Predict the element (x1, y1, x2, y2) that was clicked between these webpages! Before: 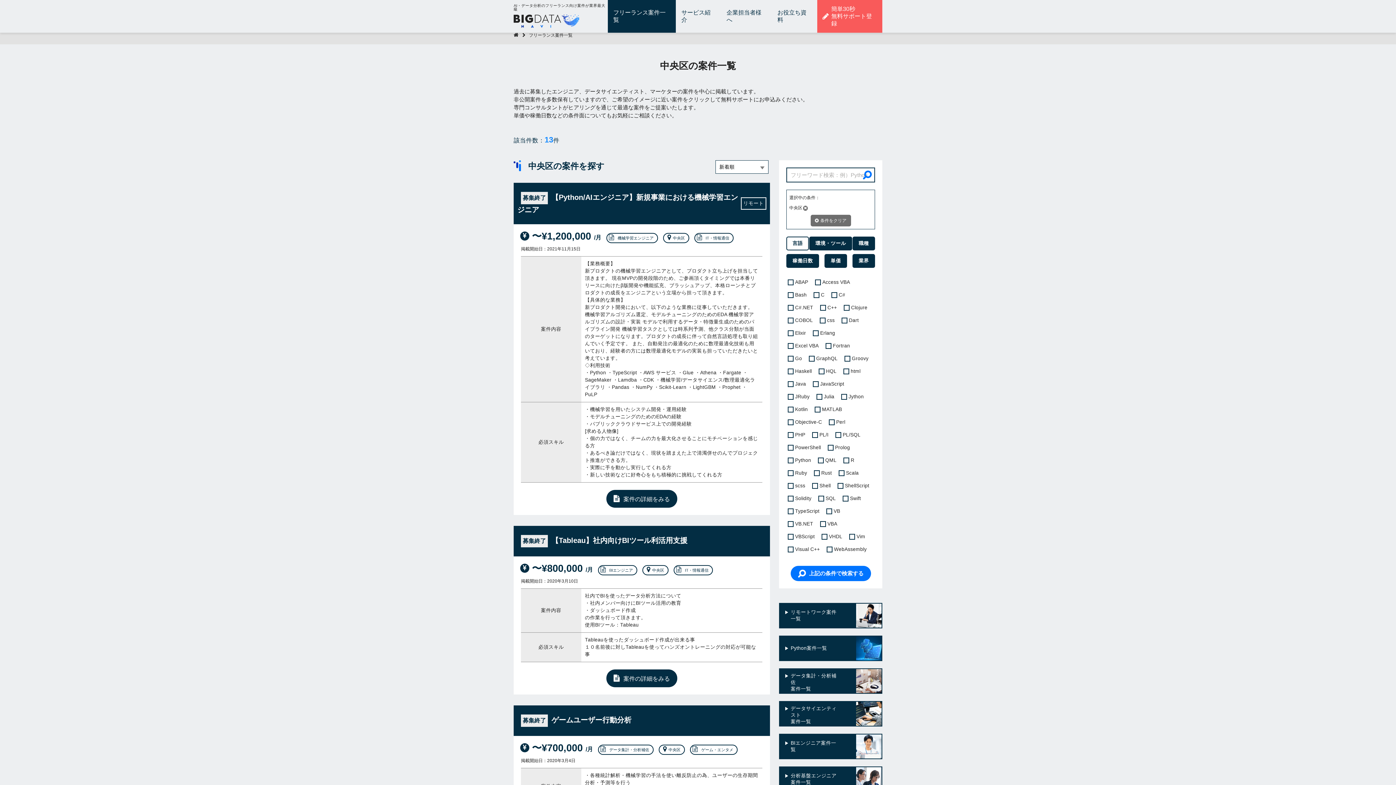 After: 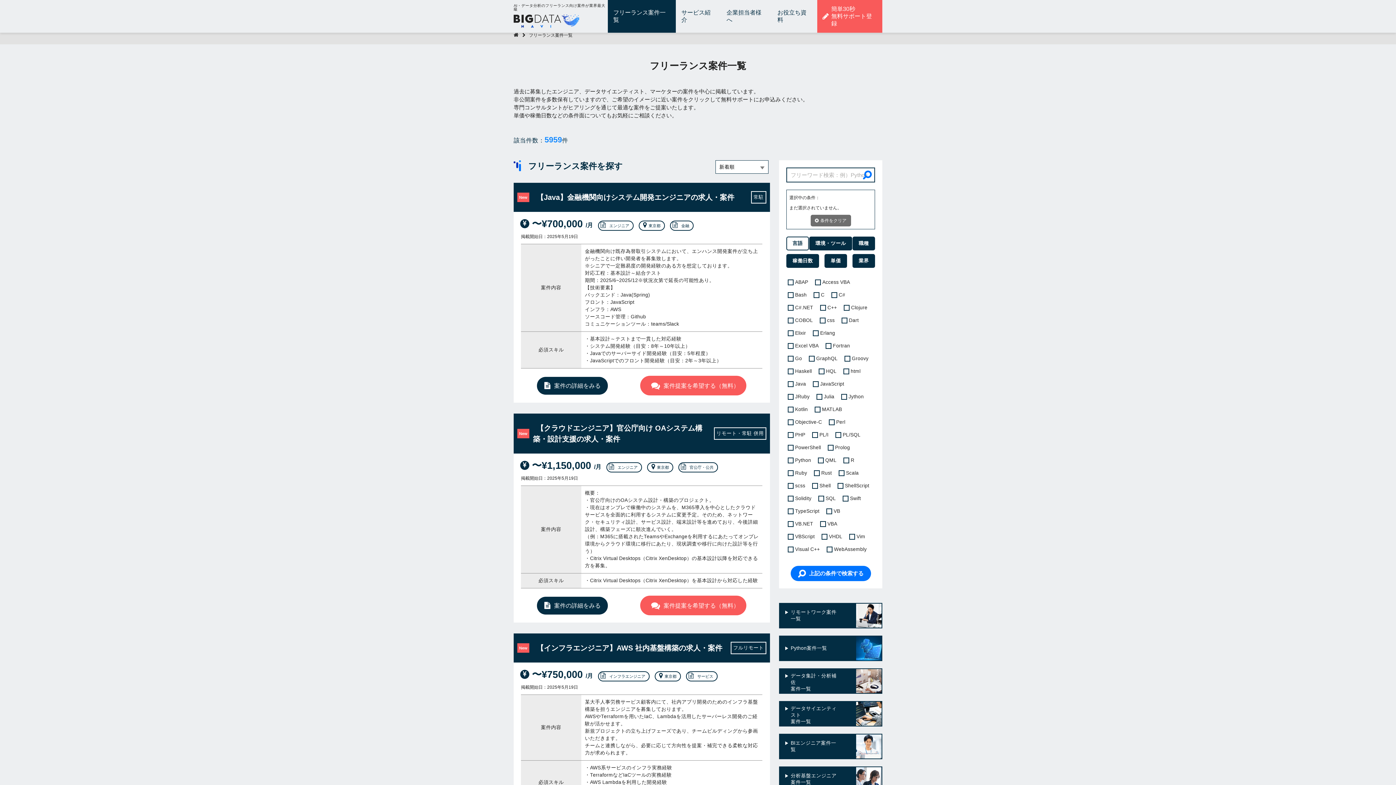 Action: label: フリーランス案件一覧 bbox: (608, 0, 676, 32)